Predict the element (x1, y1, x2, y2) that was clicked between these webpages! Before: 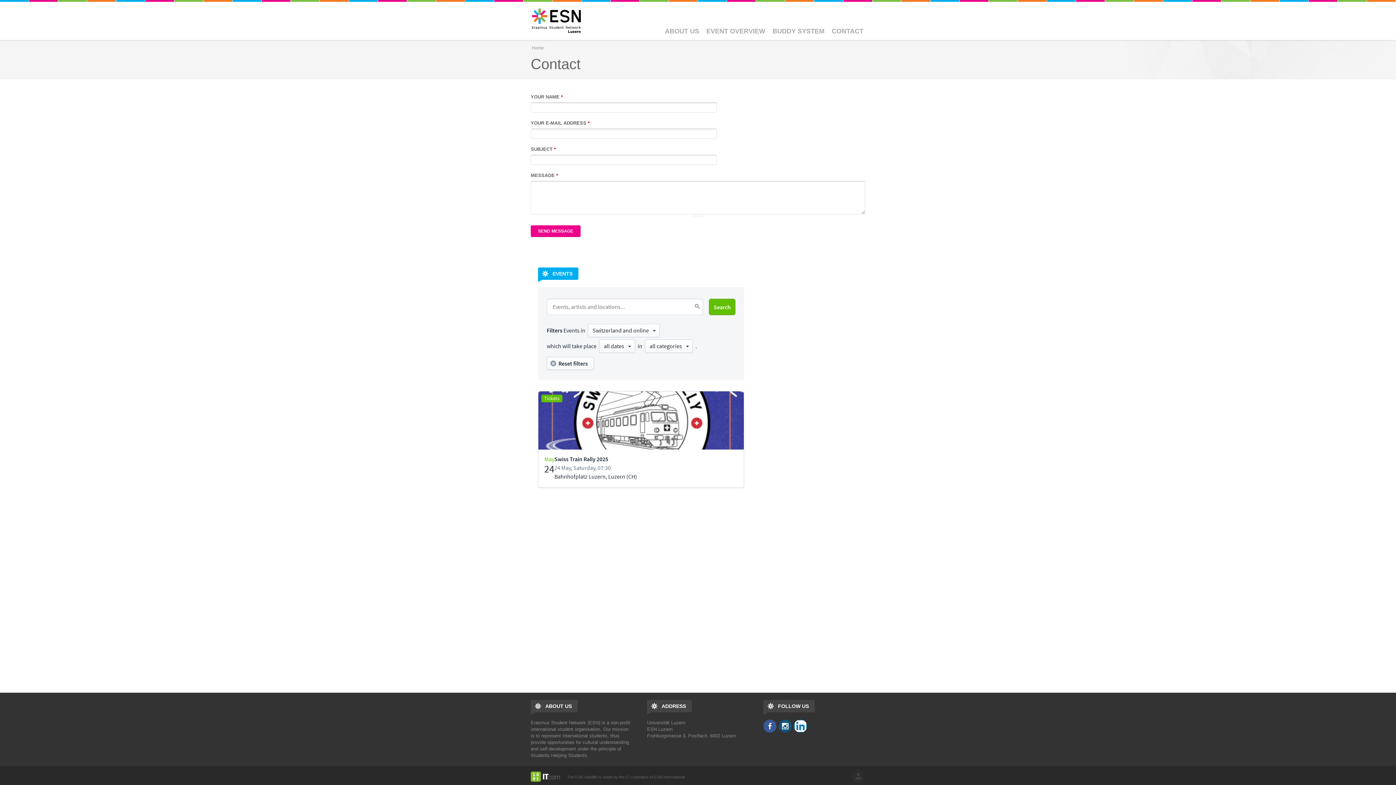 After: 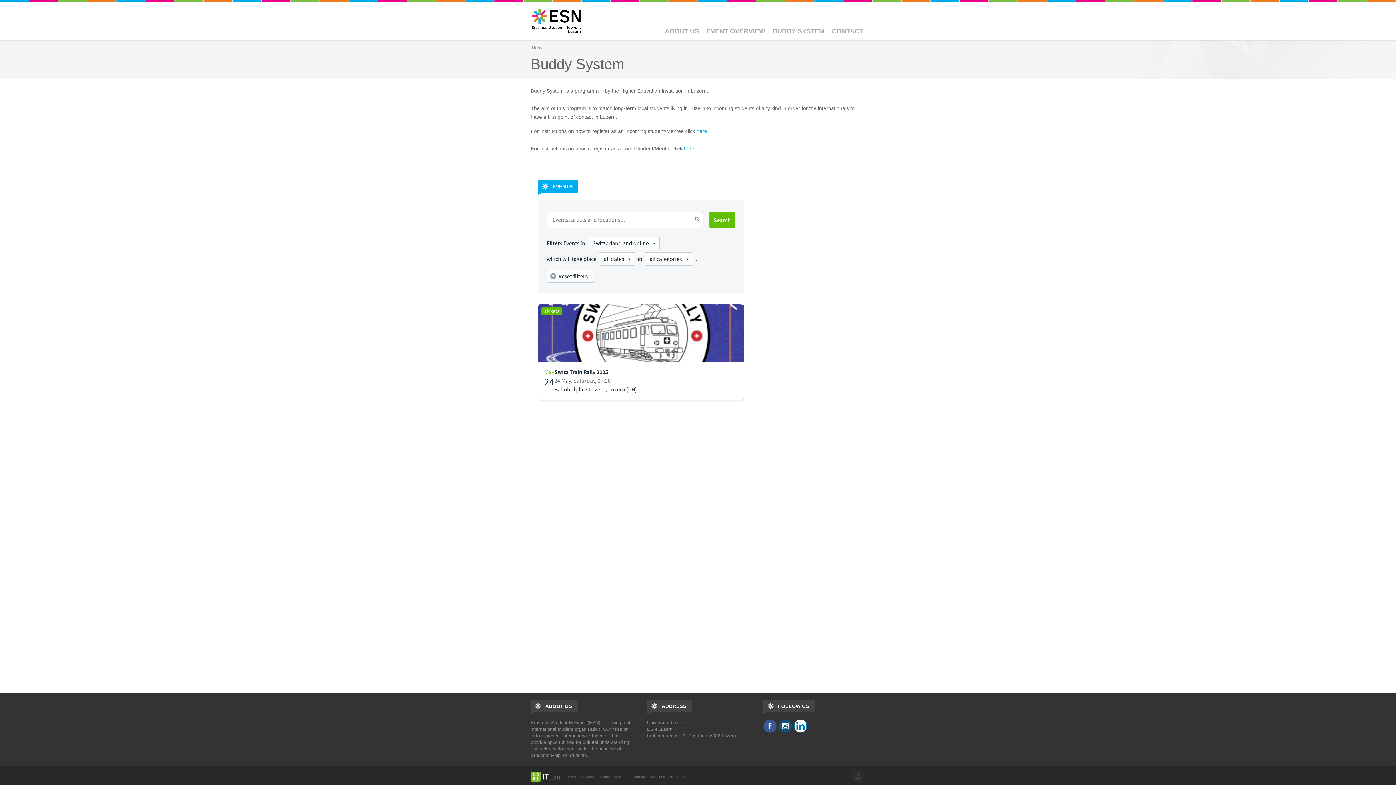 Action: label: BUDDY SYSTEM bbox: (768, 24, 829, 38)